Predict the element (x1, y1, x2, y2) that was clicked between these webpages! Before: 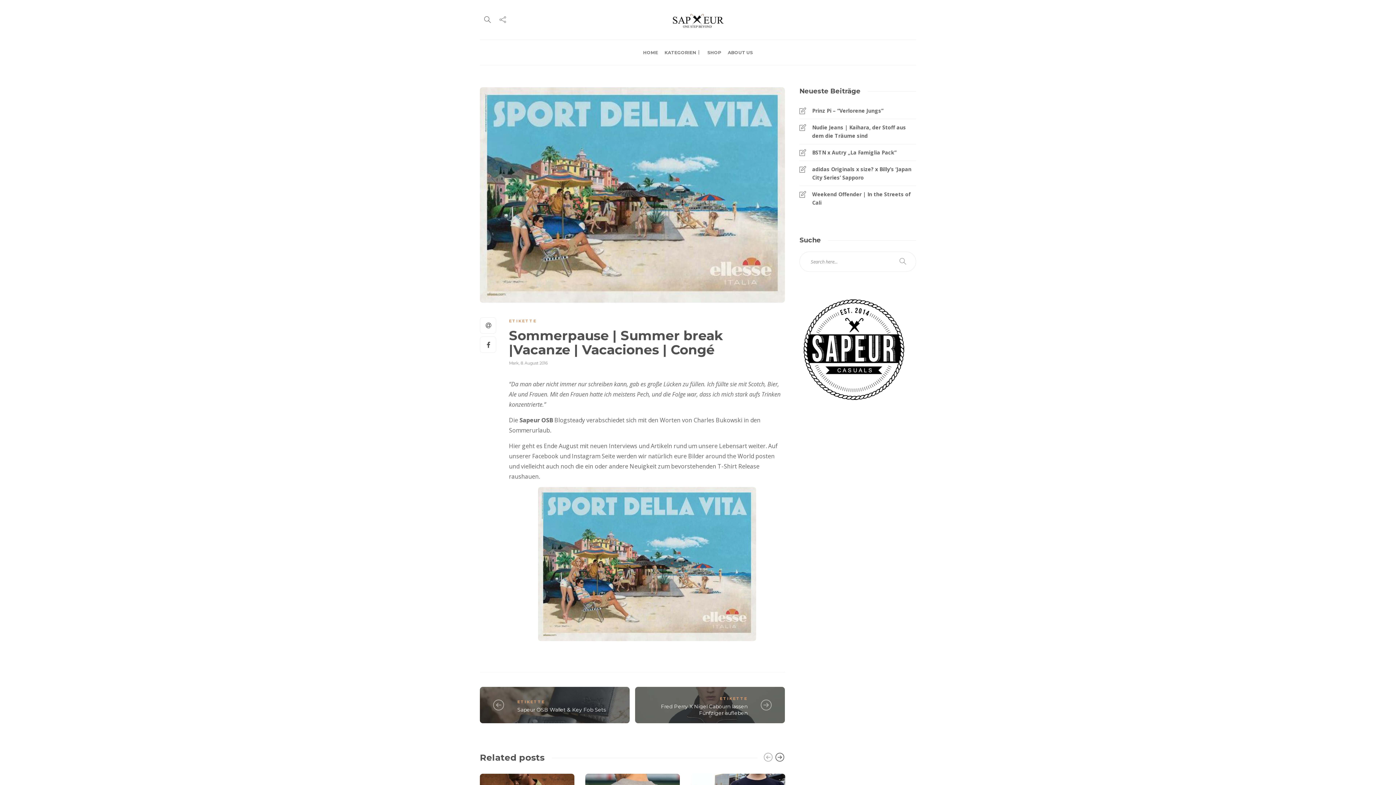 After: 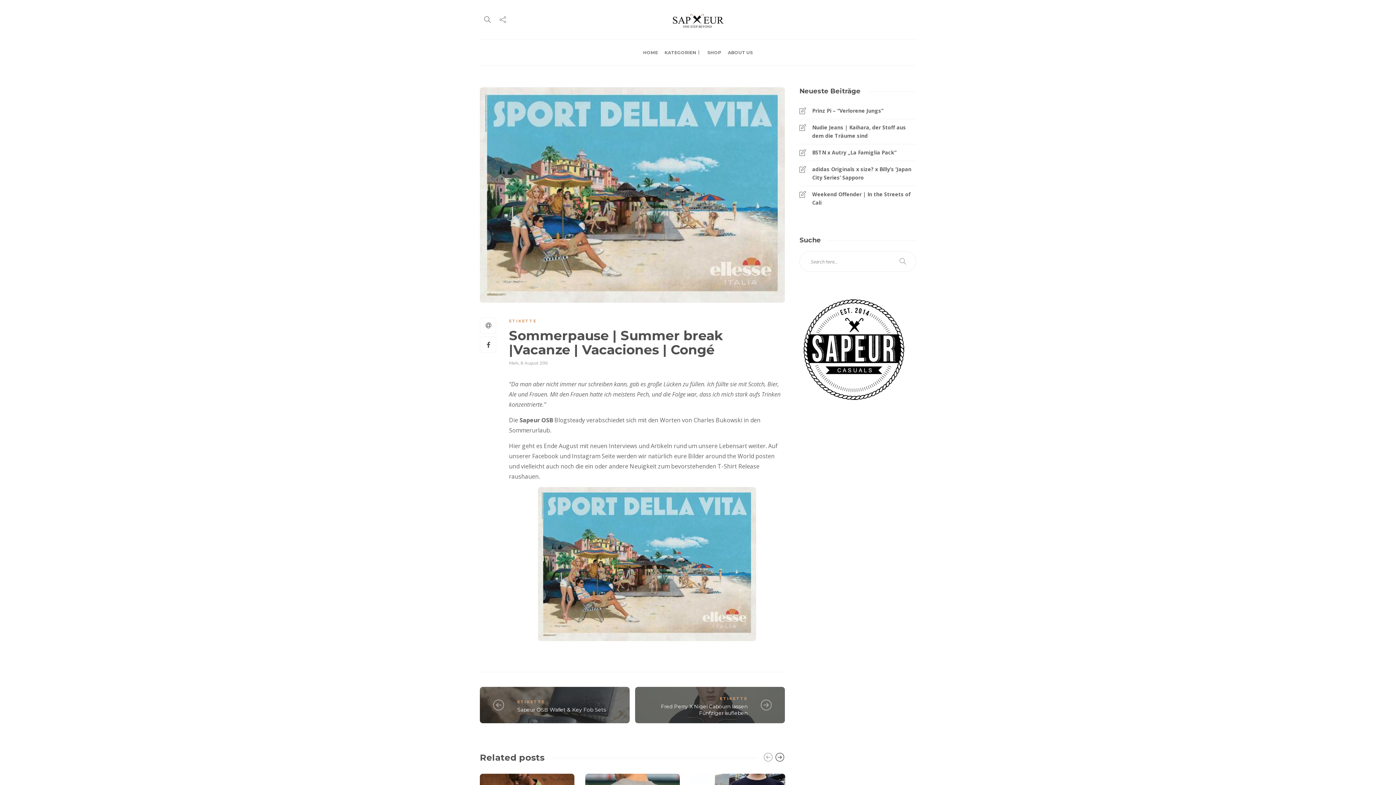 Action: bbox: (895, 253, 910, 269)